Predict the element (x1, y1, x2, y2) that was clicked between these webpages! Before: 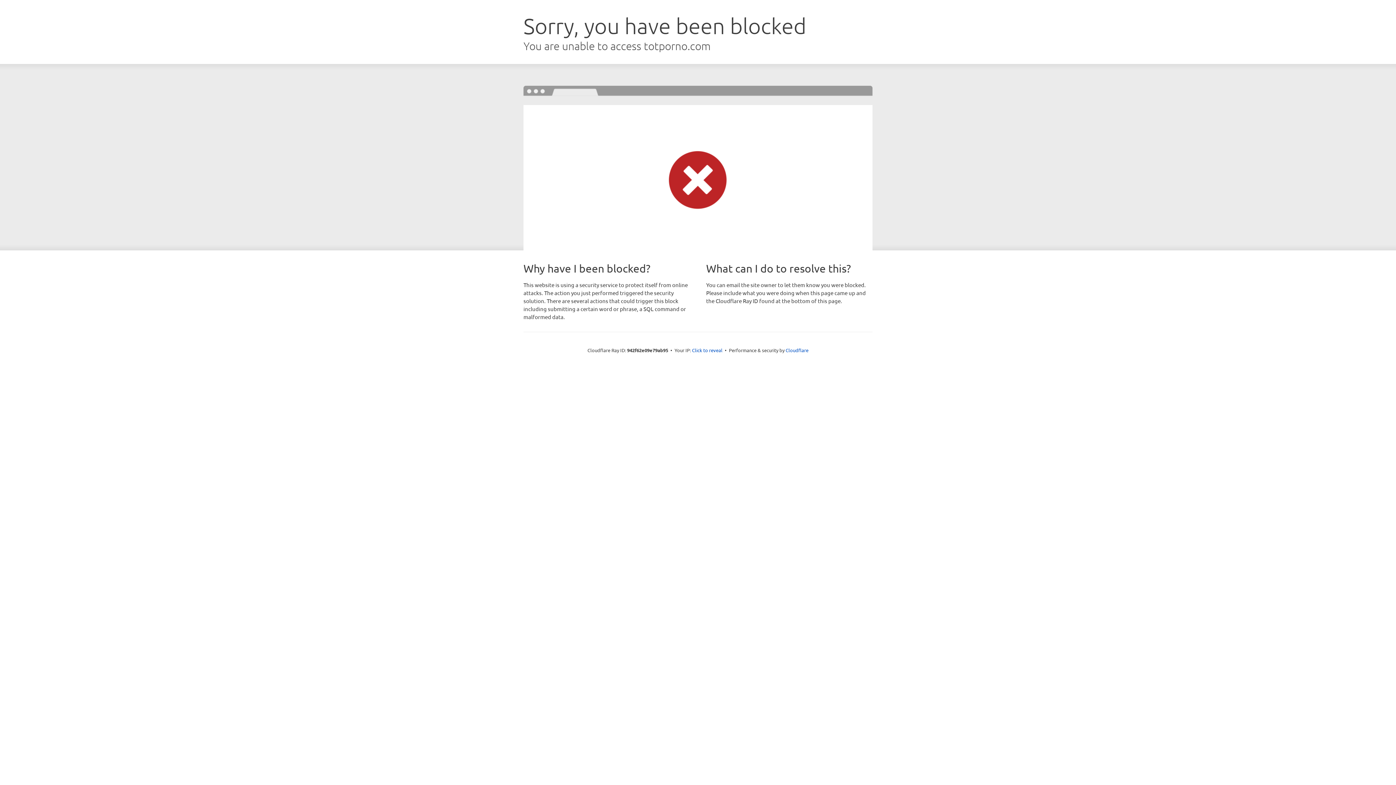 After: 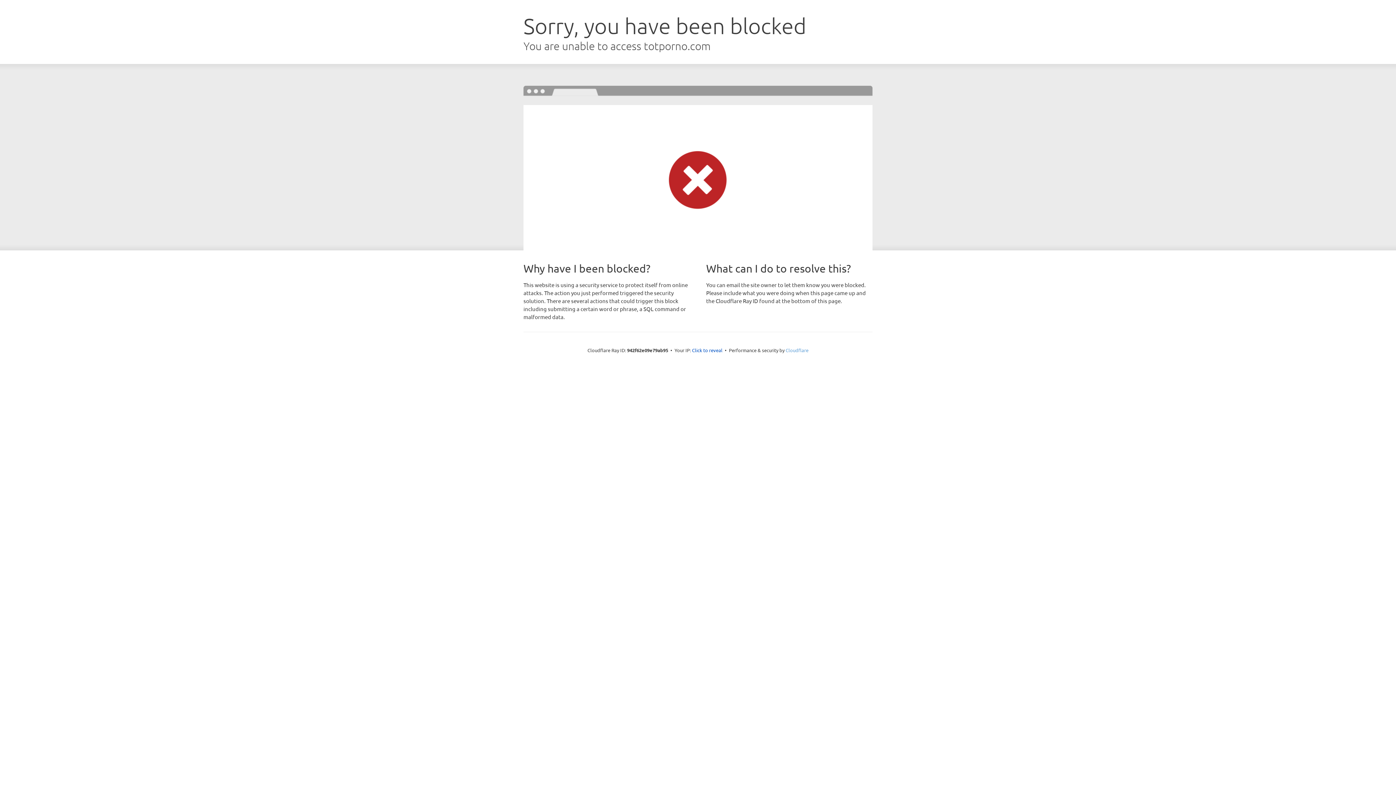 Action: label: Cloudflare bbox: (785, 347, 808, 353)